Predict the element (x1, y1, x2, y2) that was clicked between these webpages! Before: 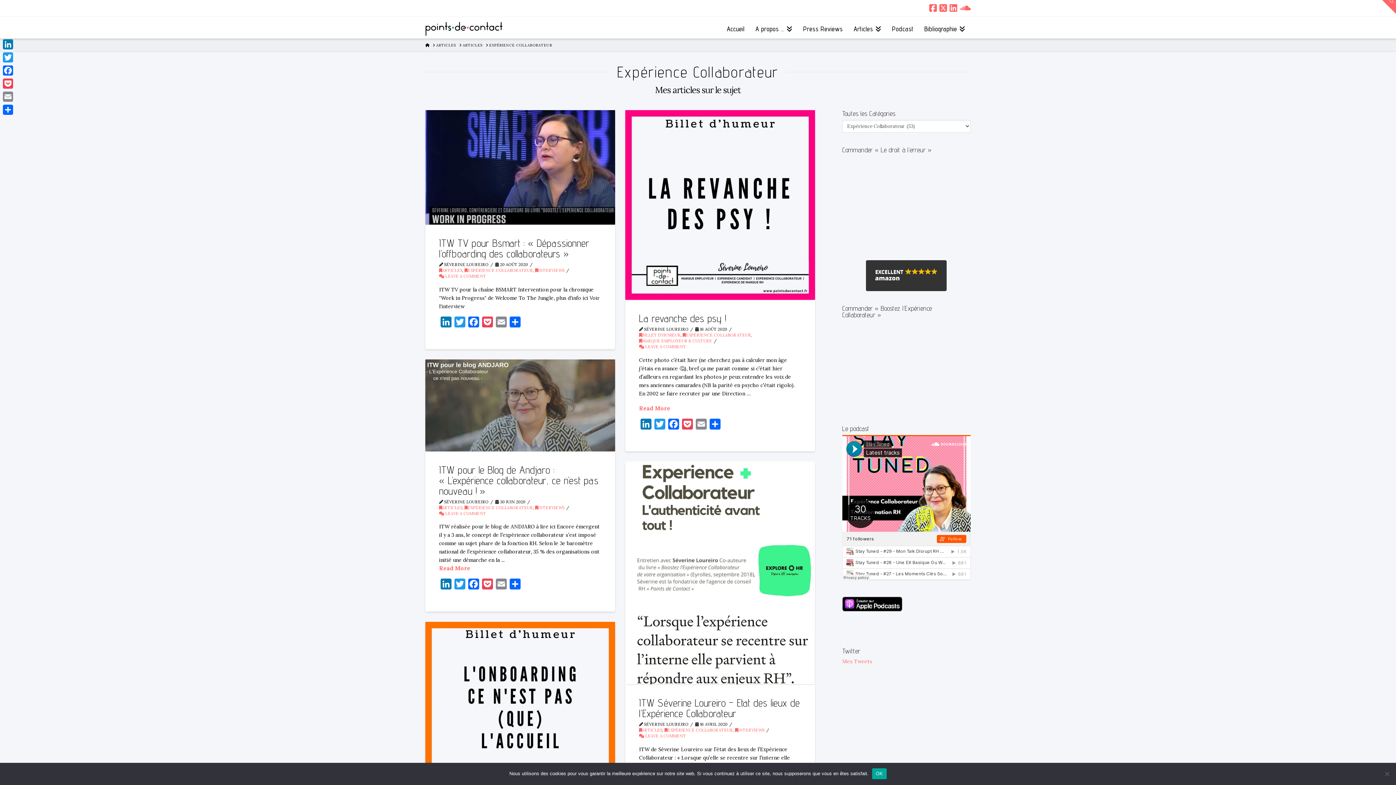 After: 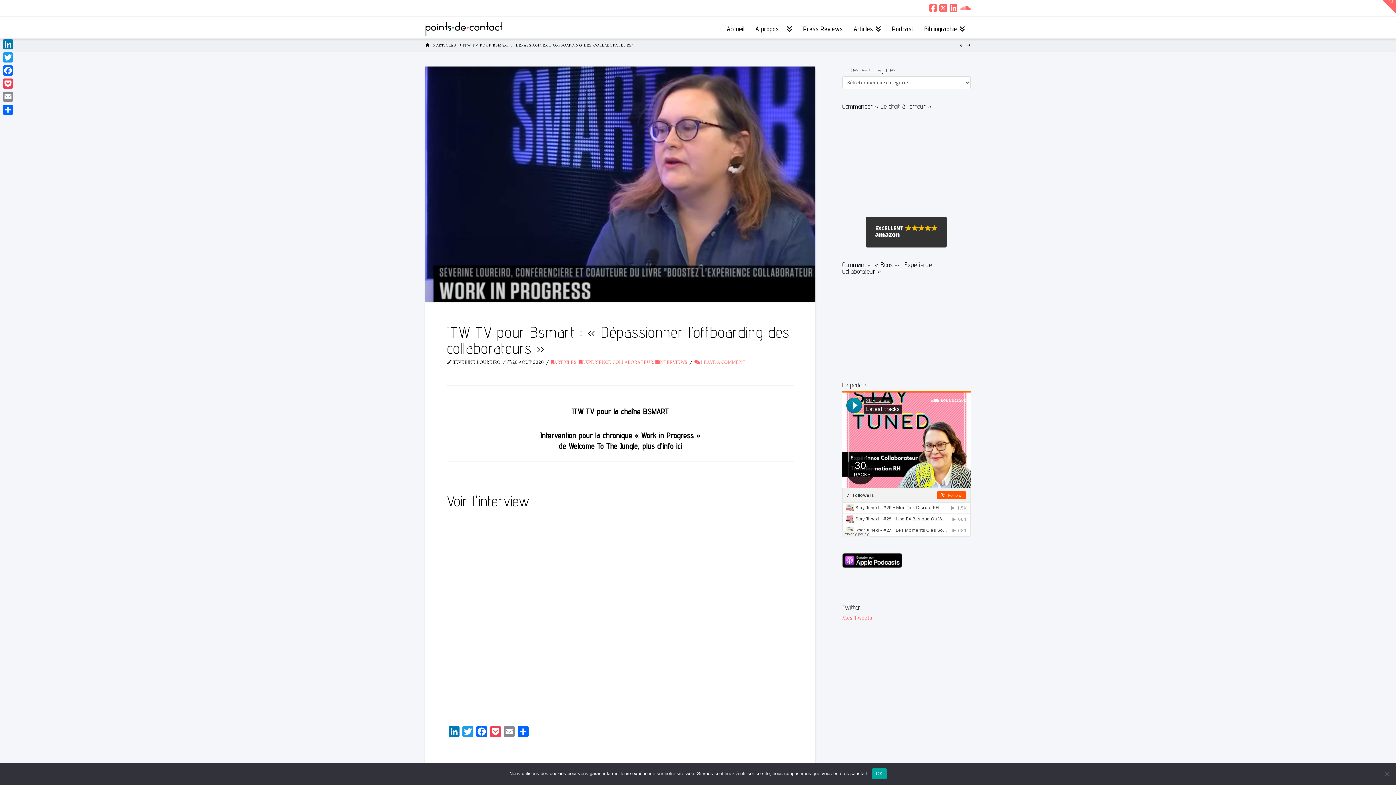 Action: bbox: (425, 110, 615, 224)